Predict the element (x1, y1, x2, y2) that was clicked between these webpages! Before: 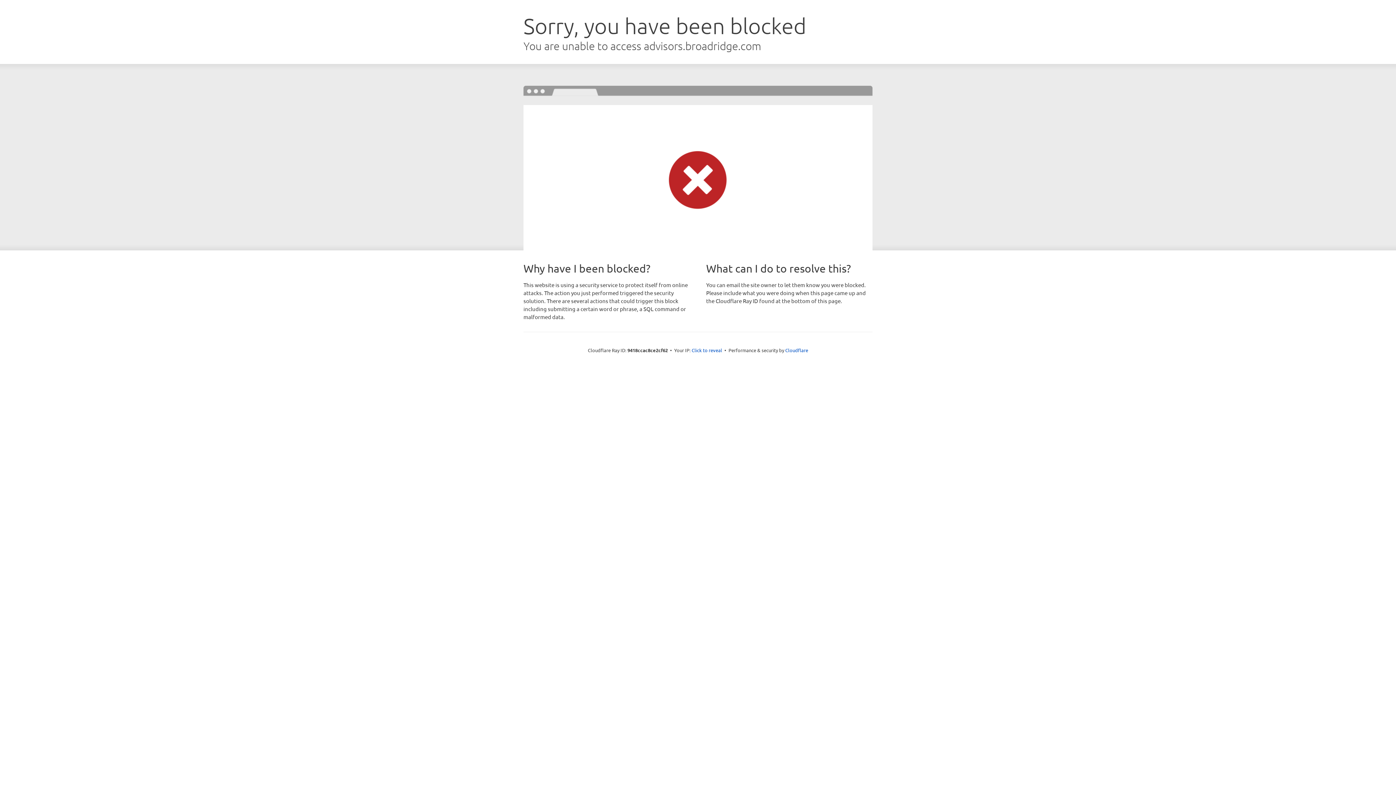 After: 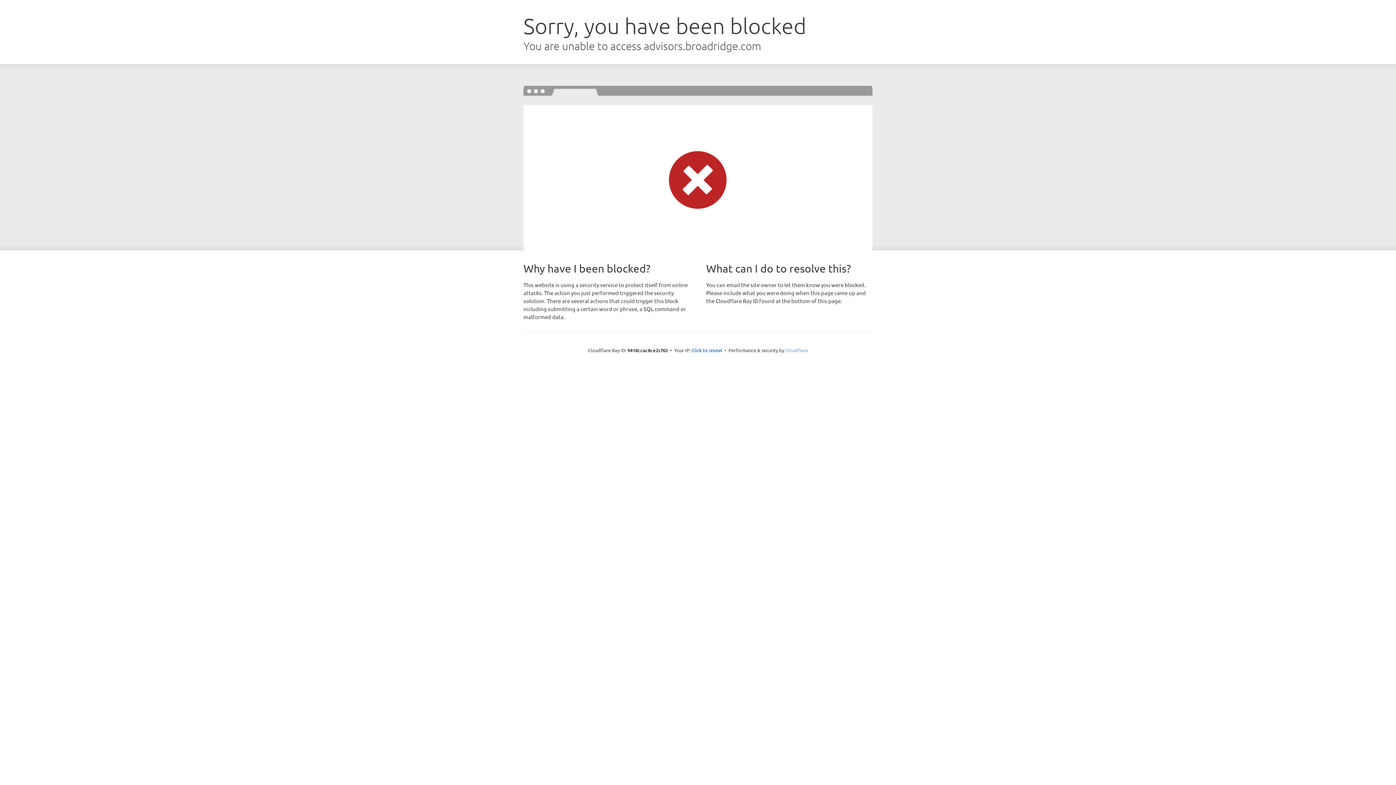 Action: label: Cloudflare bbox: (785, 347, 808, 353)